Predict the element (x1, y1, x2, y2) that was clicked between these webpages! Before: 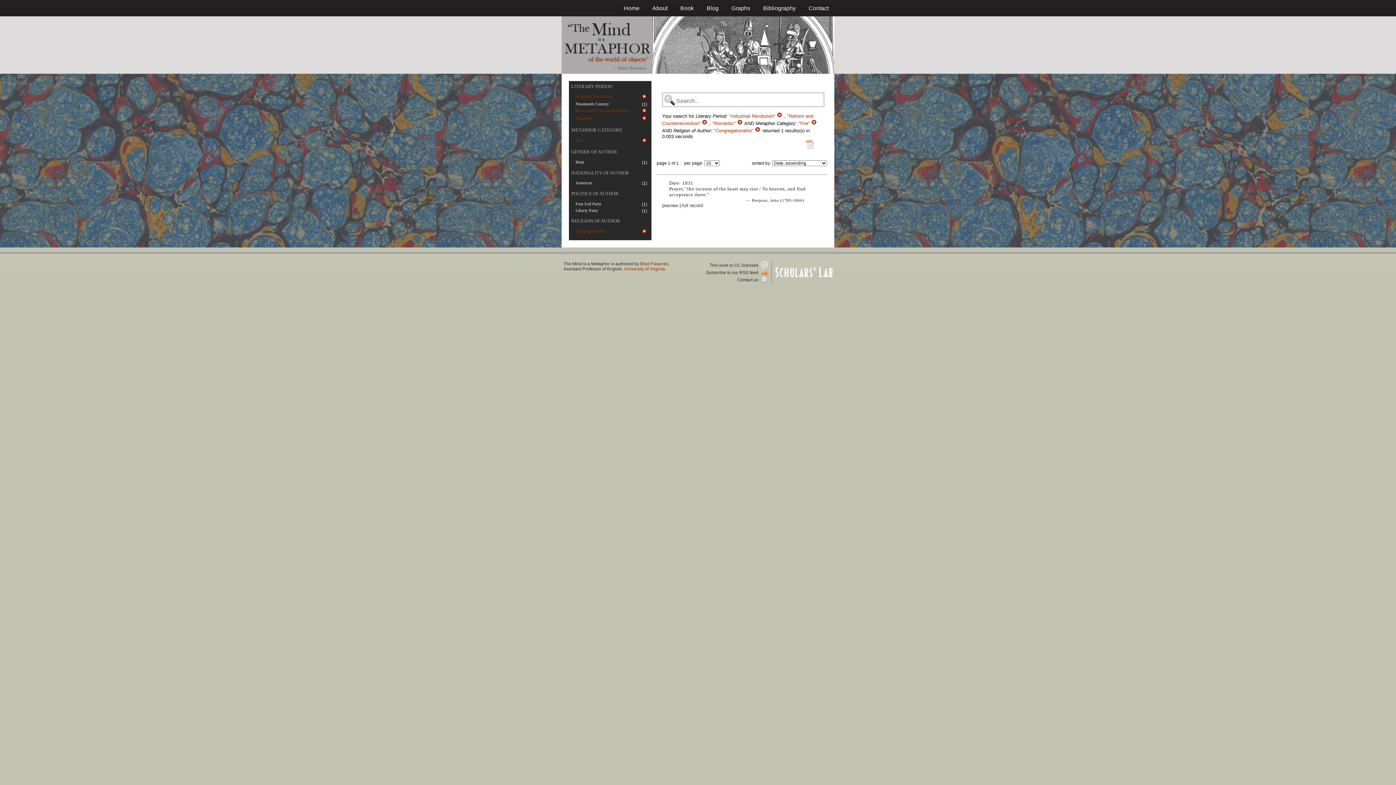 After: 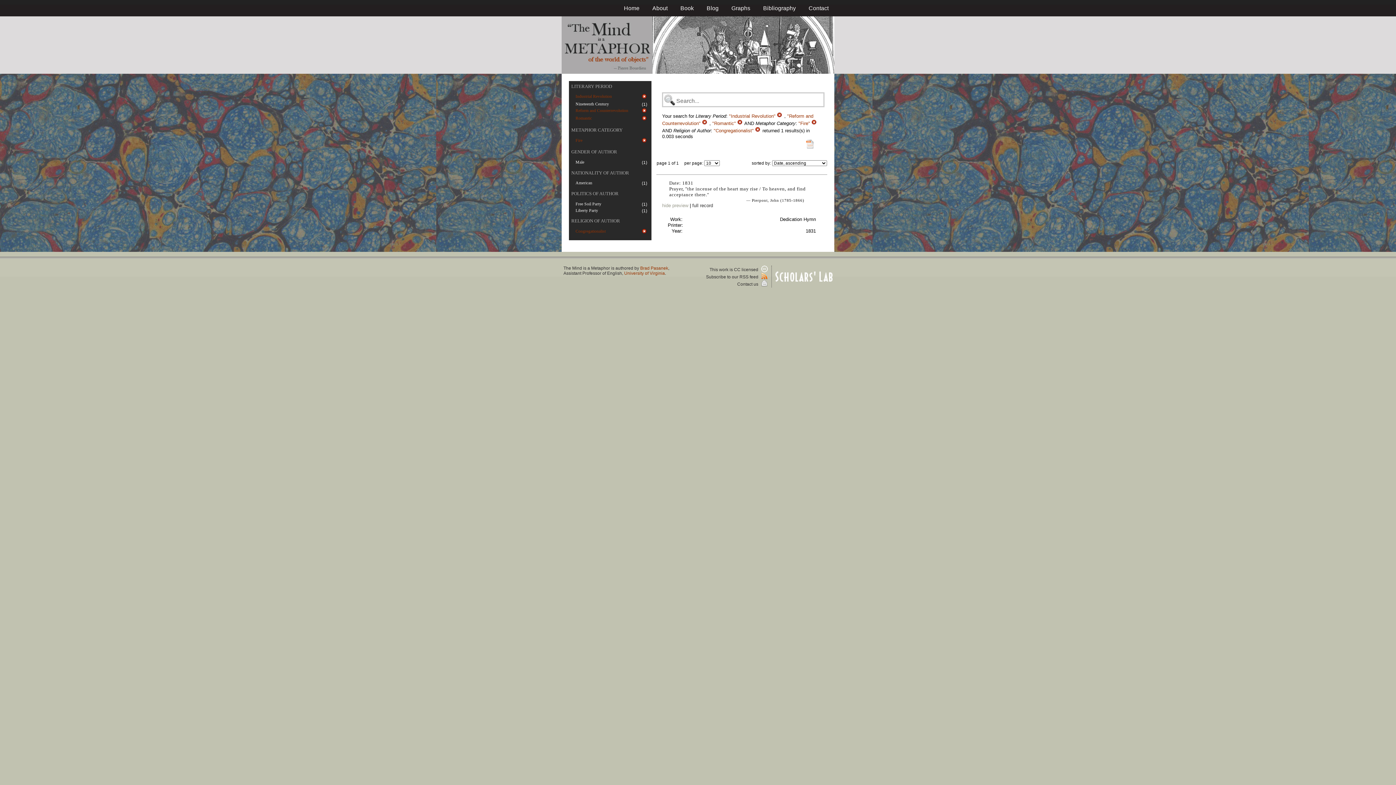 Action: bbox: (662, 203, 678, 208) label: preview